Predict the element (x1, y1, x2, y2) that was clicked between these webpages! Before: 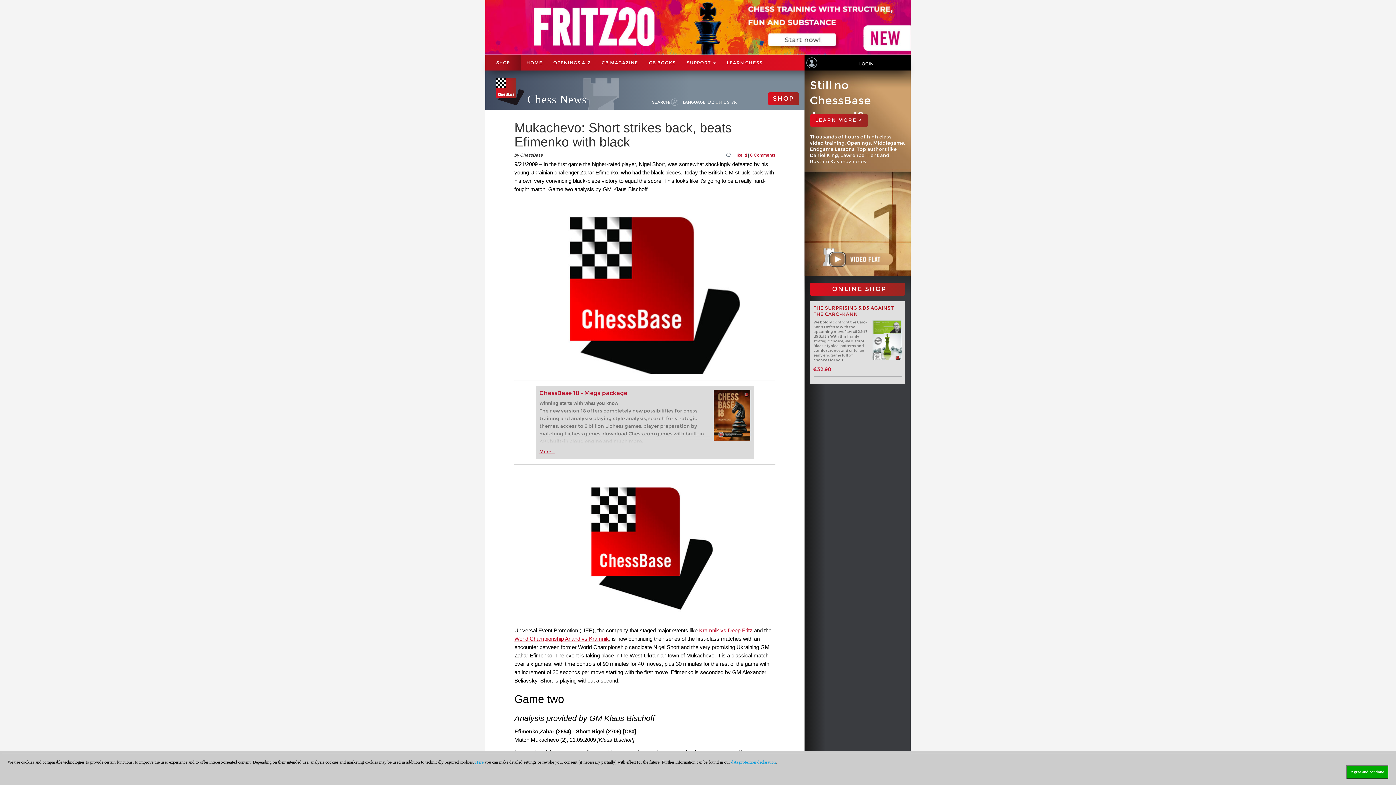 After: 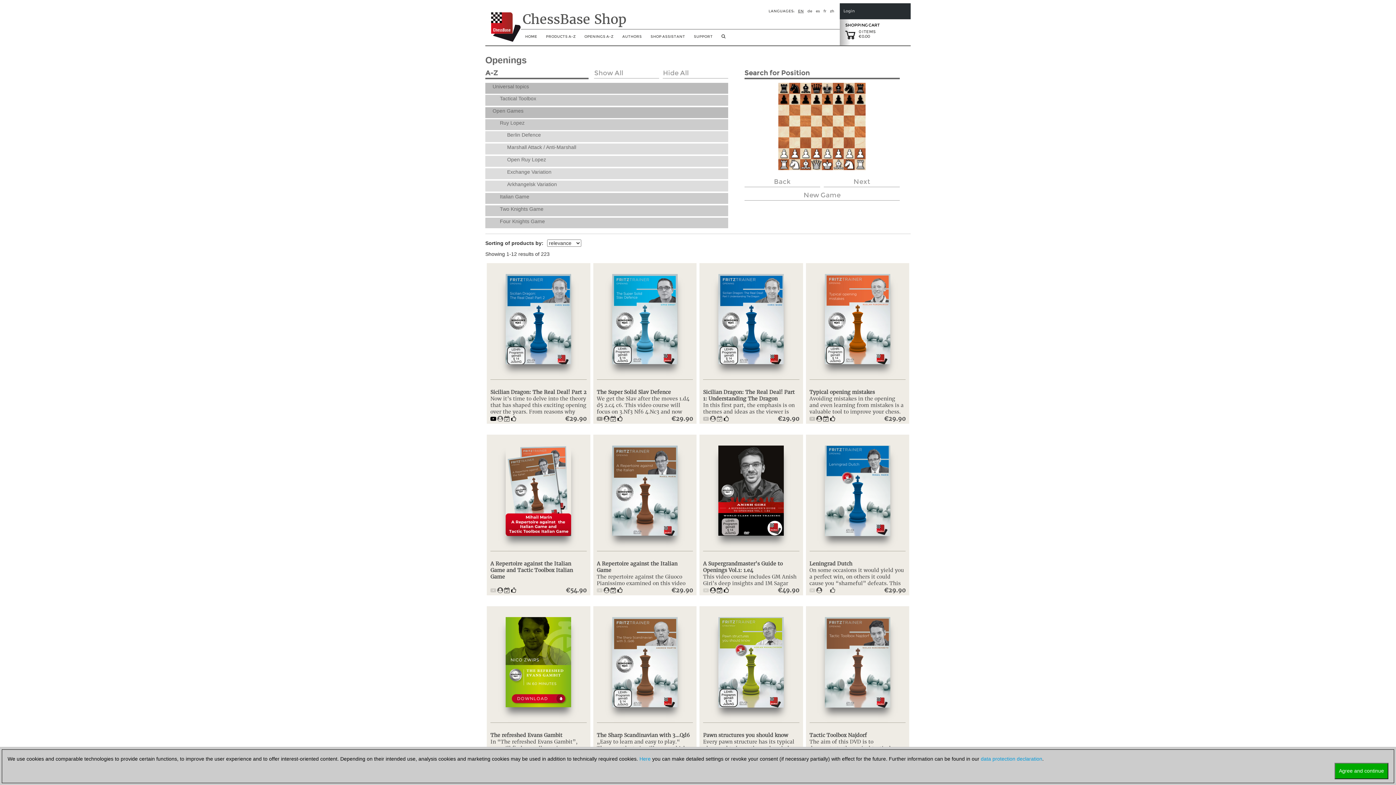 Action: bbox: (548, 55, 596, 70) label: OPENINGS A-Z